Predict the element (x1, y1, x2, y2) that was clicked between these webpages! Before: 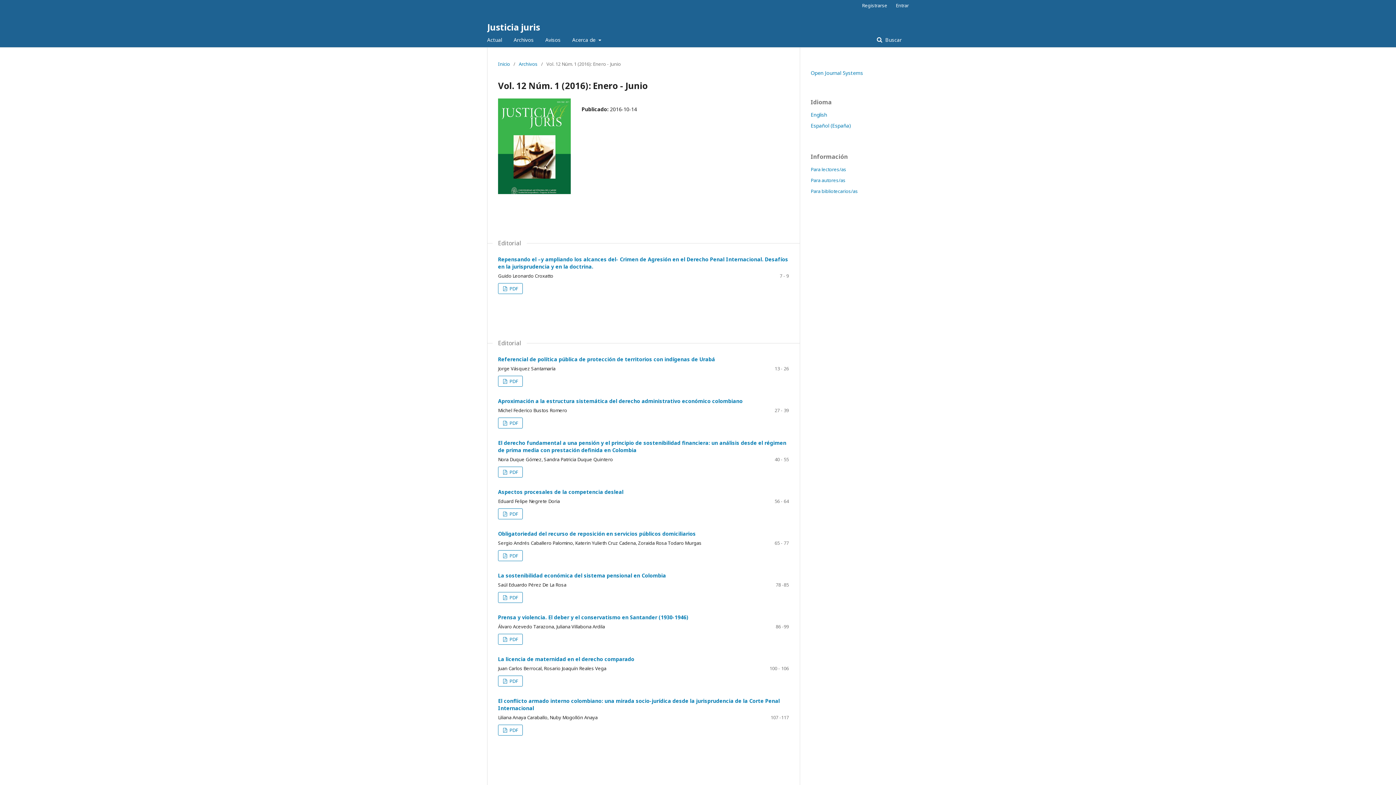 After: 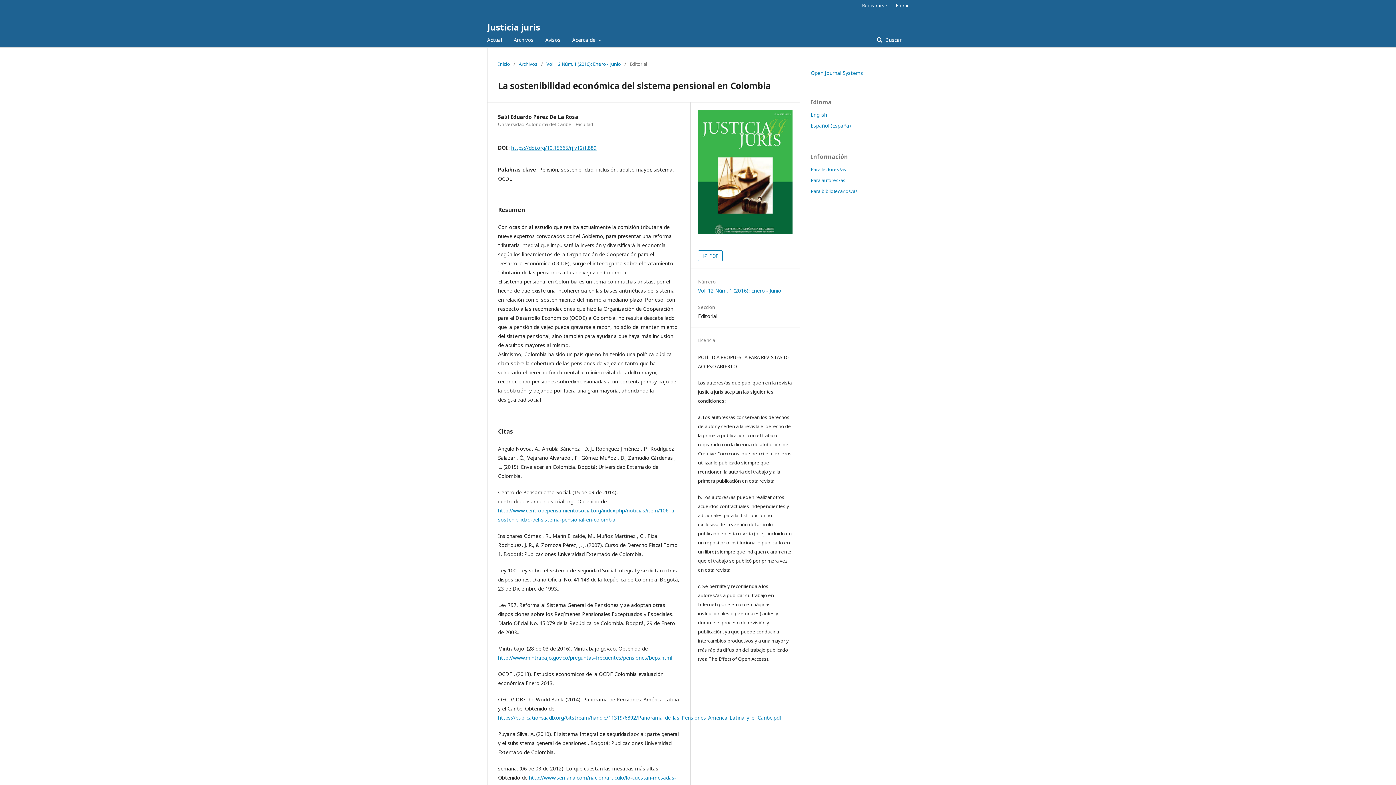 Action: label: La sostenibilidad económica del sistema pensional en Colombia bbox: (498, 572, 666, 579)